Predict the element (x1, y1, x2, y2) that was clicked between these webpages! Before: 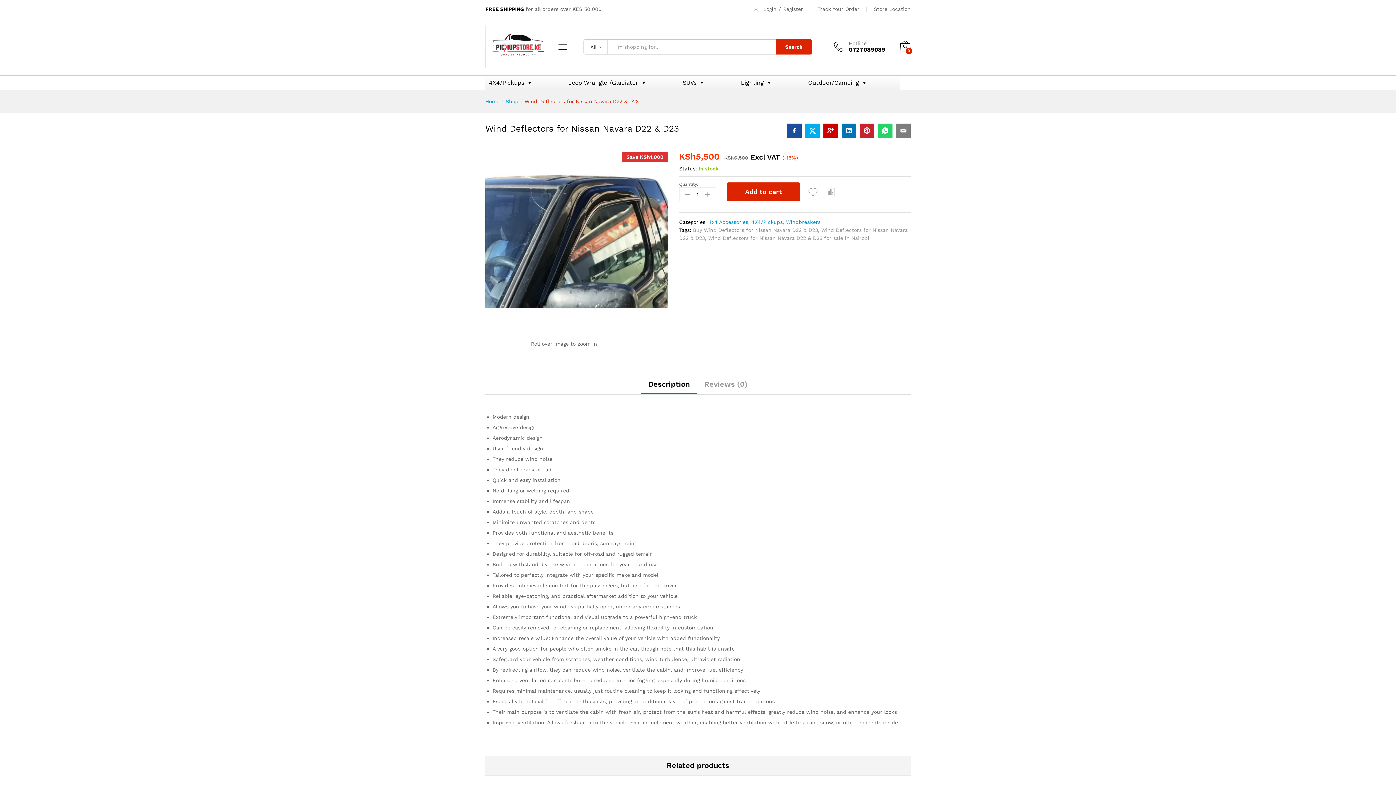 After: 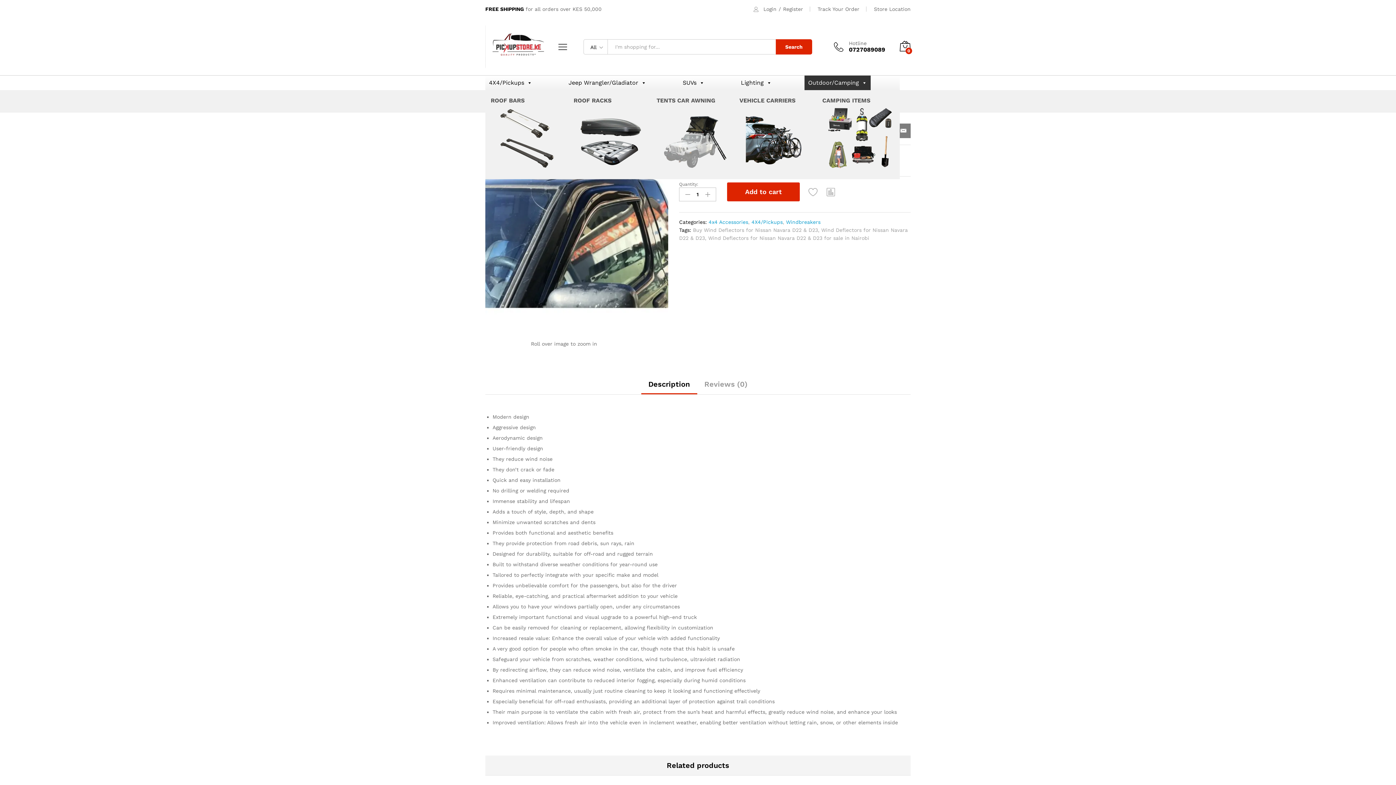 Action: bbox: (804, 75, 870, 90) label: Outdoor/Camping